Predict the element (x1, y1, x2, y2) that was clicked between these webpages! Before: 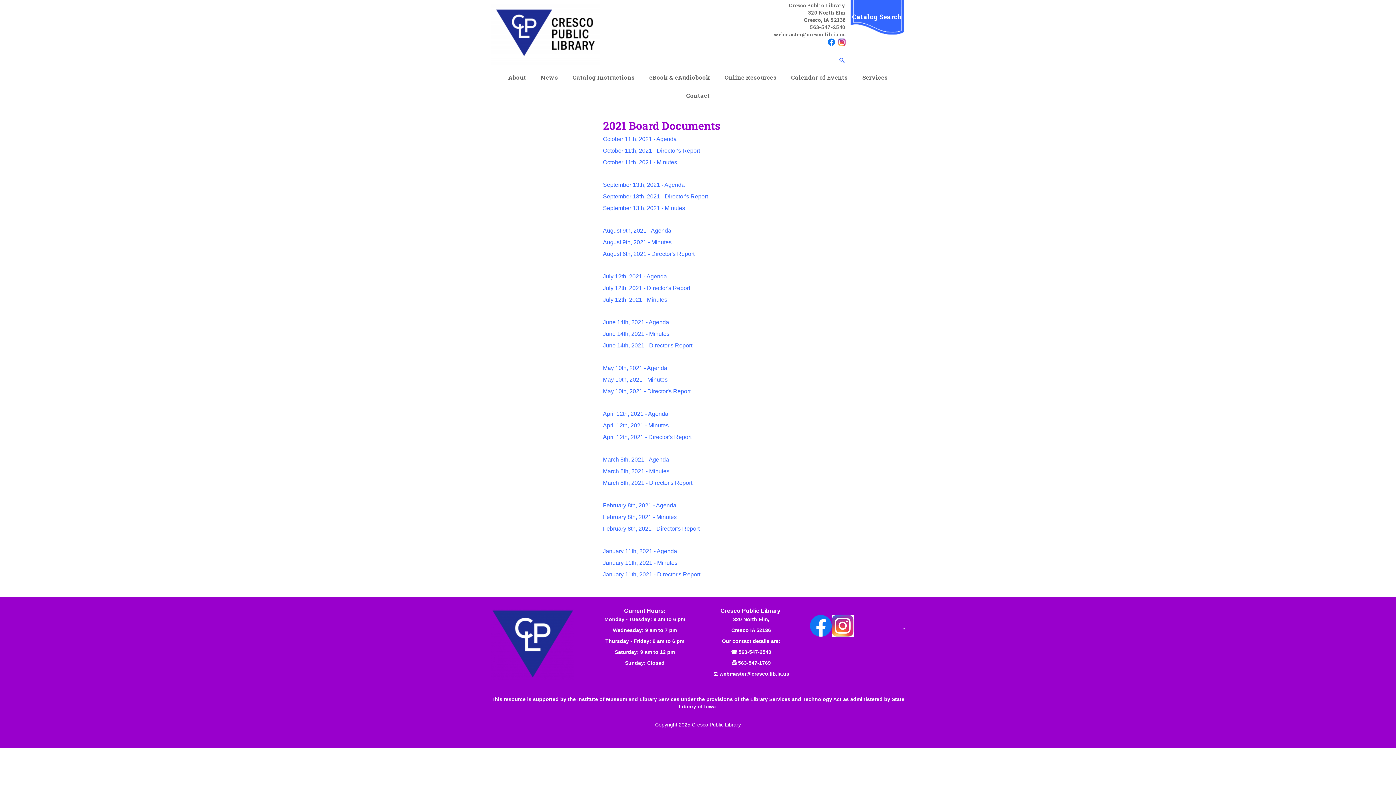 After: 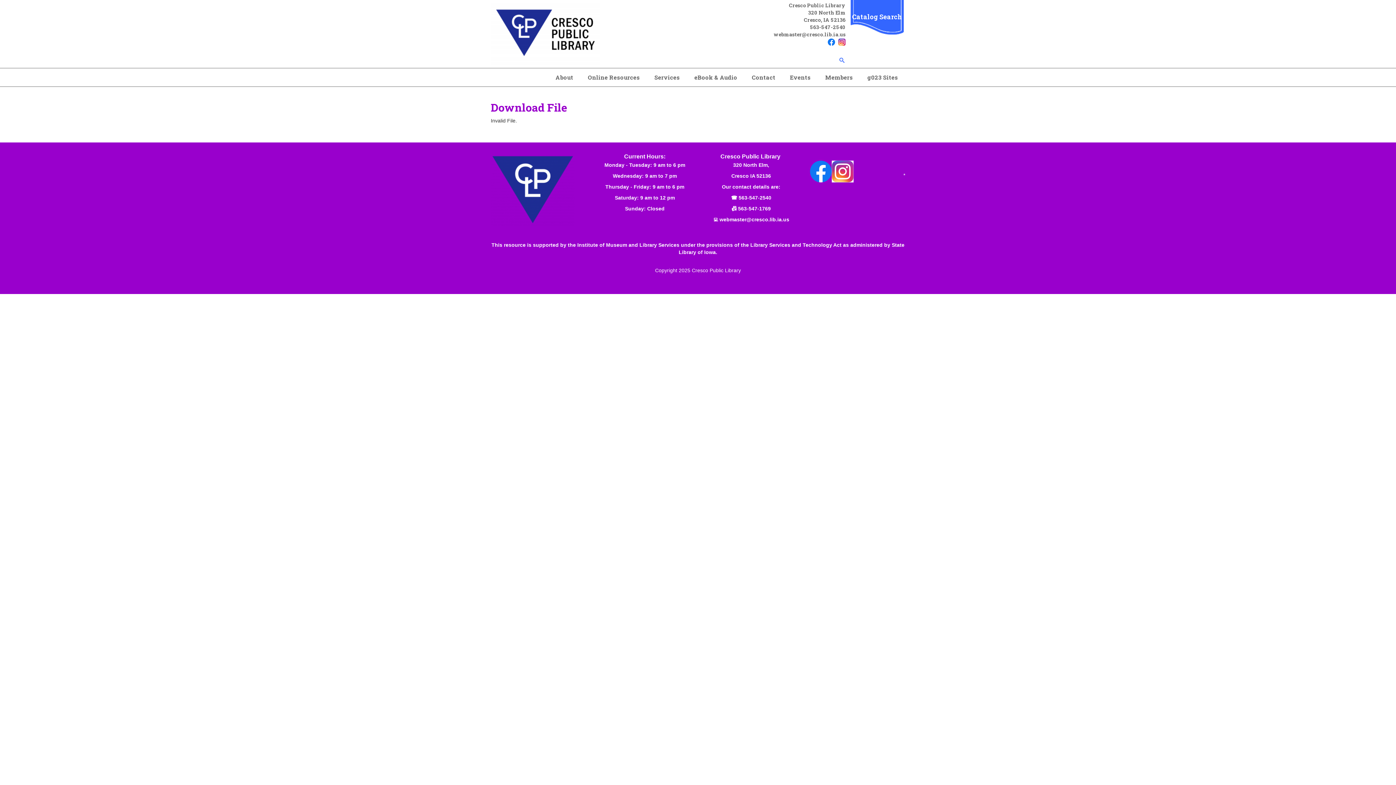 Action: label: February 8th, 2021 - Agenda bbox: (603, 502, 676, 508)